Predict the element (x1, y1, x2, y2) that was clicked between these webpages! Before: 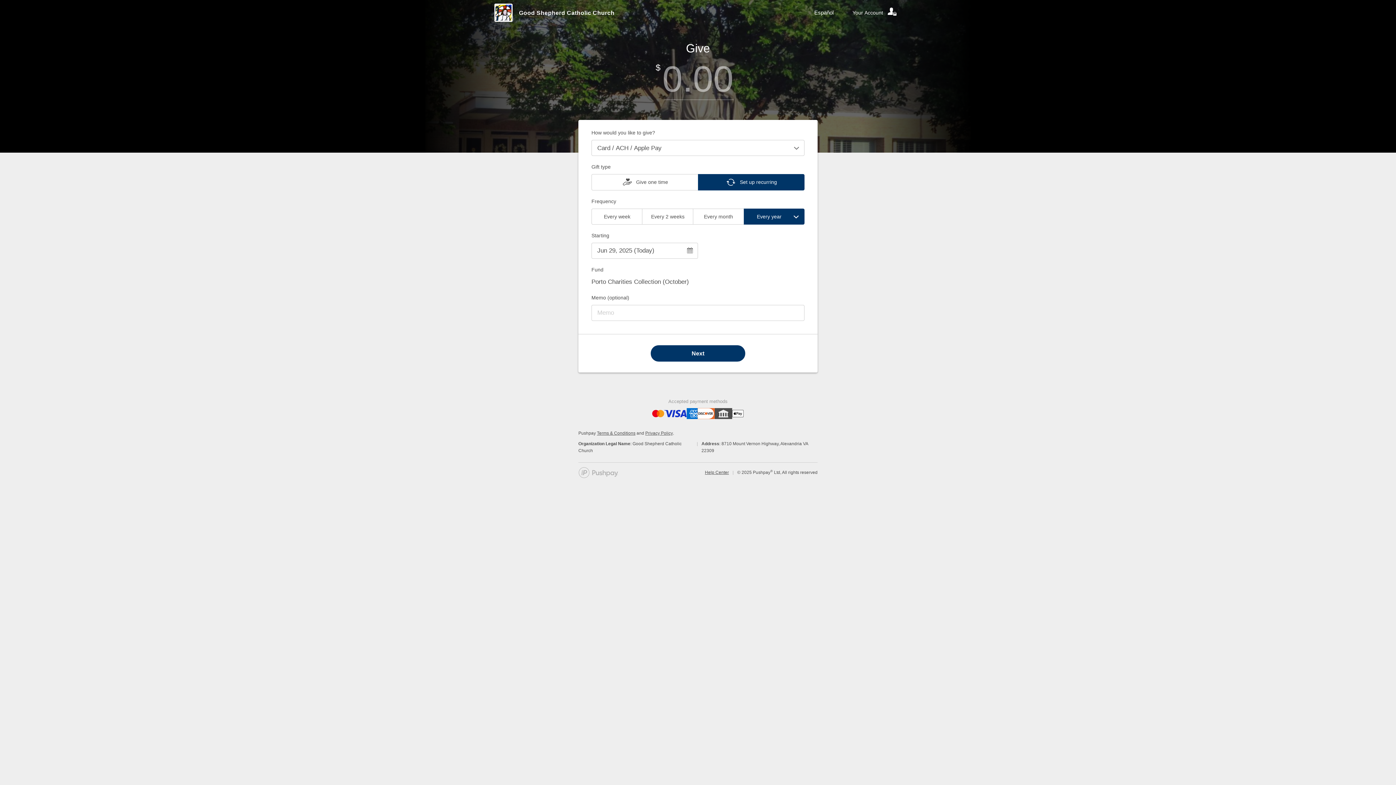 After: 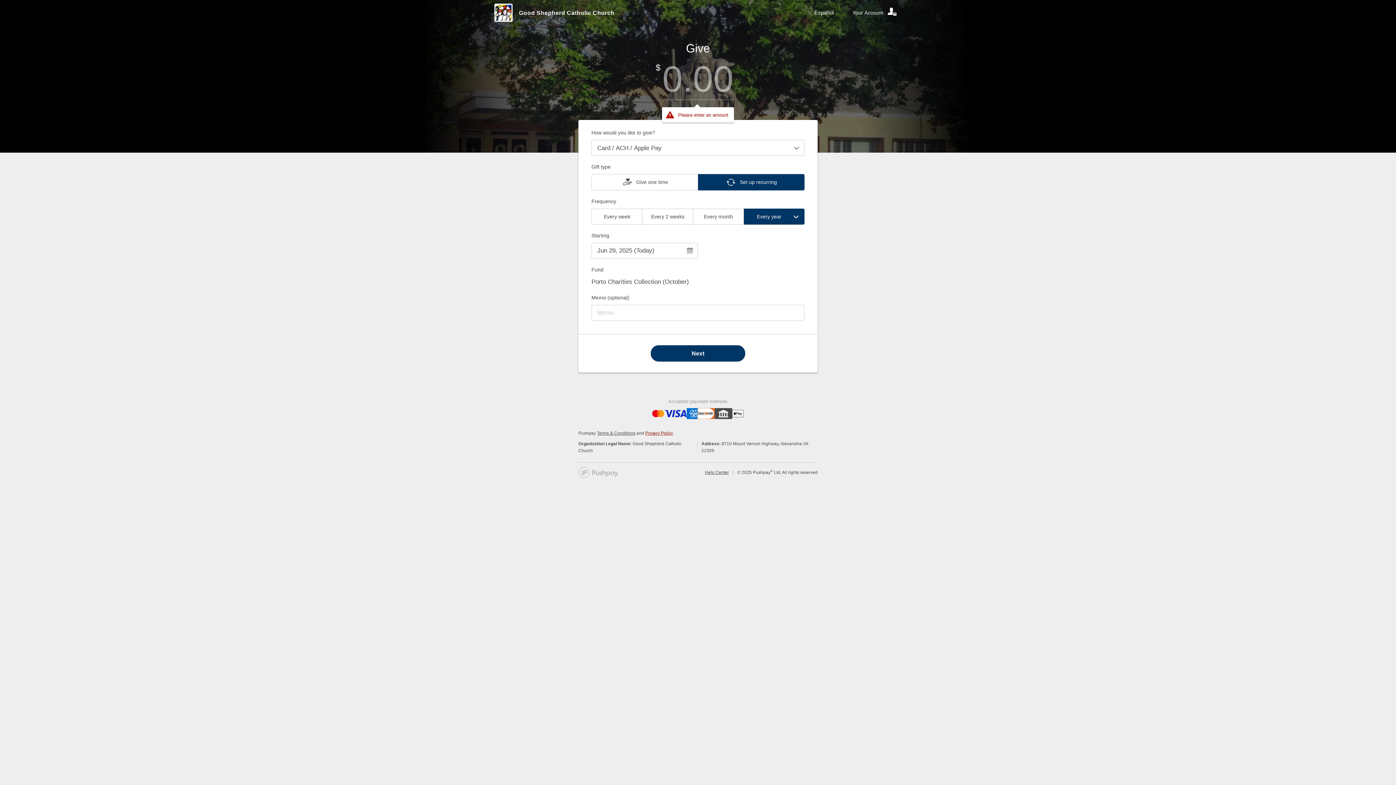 Action: bbox: (645, 430, 673, 435) label: Privacy Policy